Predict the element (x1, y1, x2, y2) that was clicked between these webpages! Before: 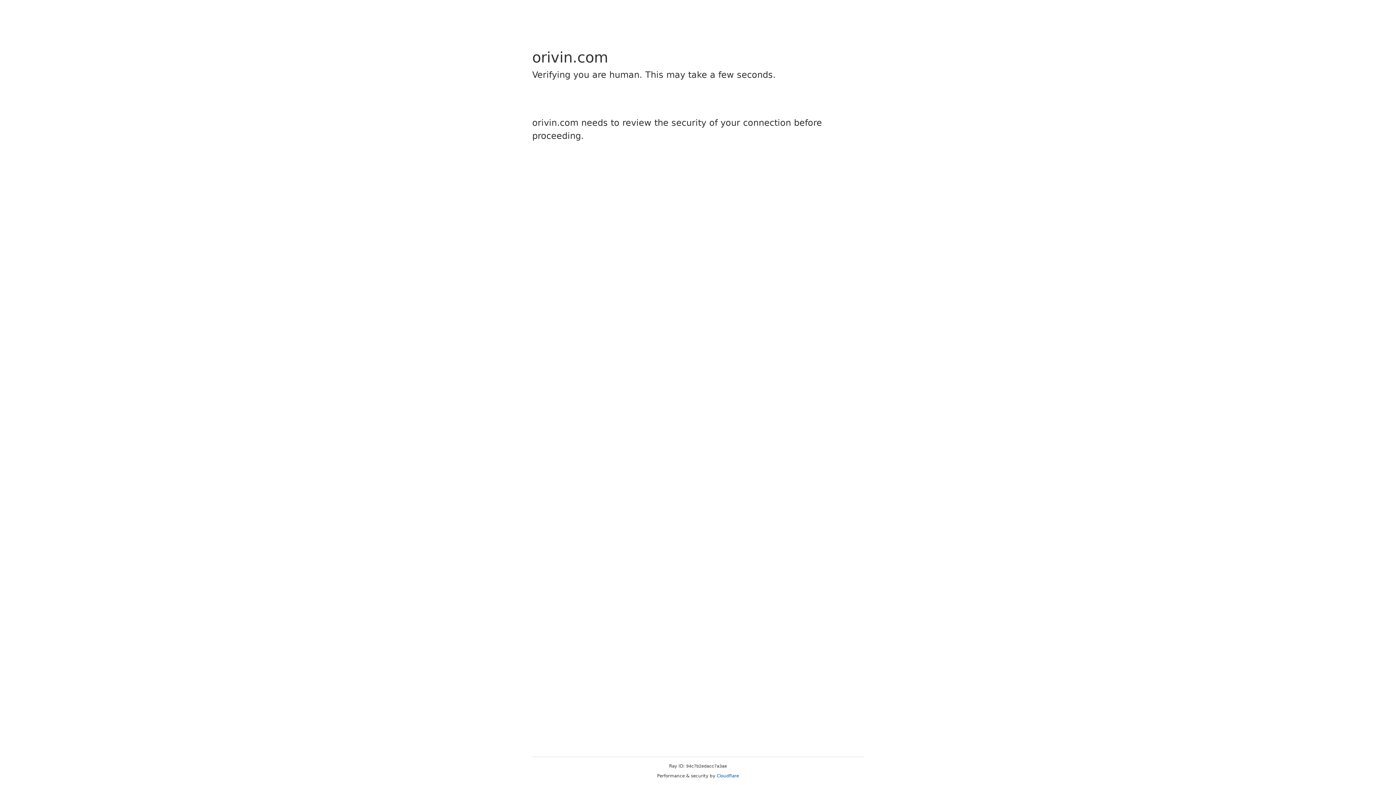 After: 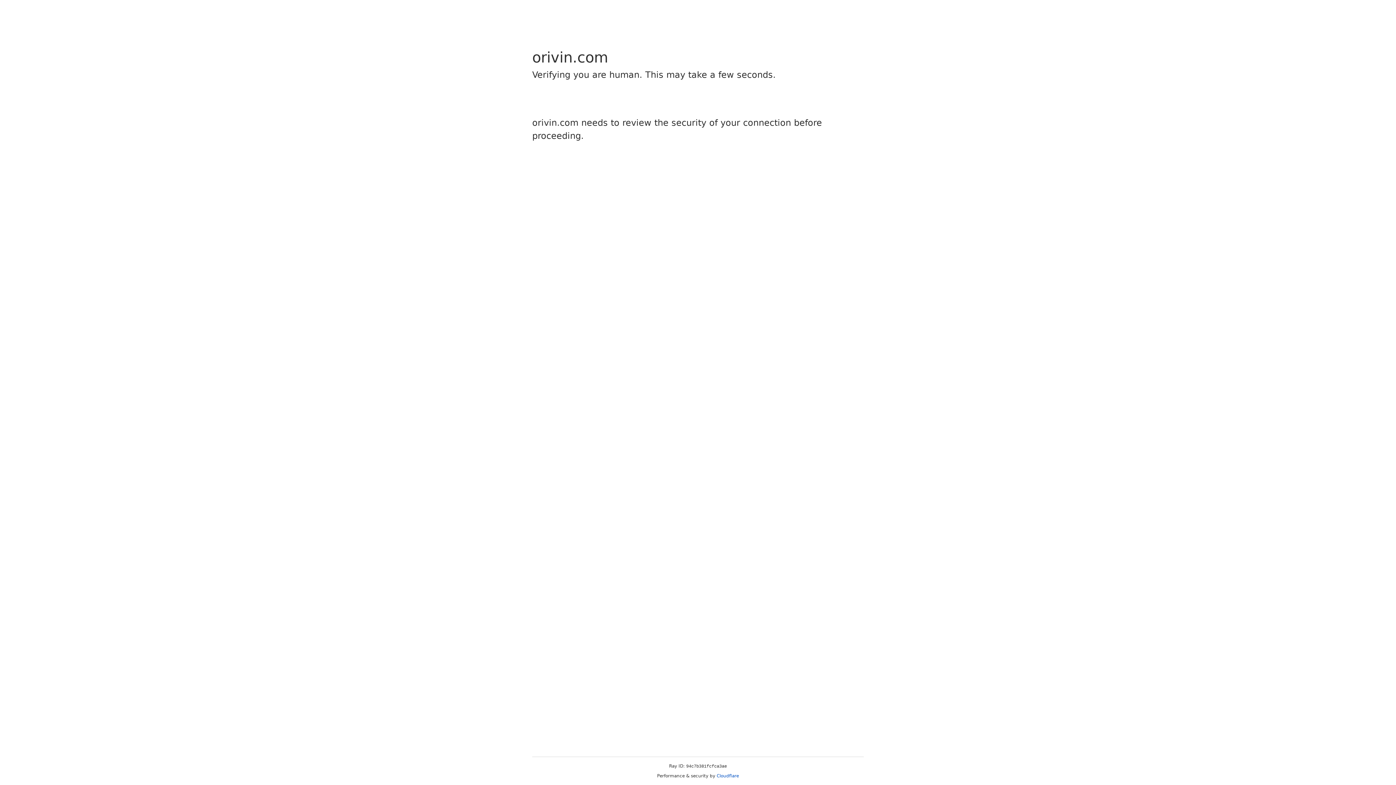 Action: label: Cloudflare bbox: (716, 773, 739, 778)